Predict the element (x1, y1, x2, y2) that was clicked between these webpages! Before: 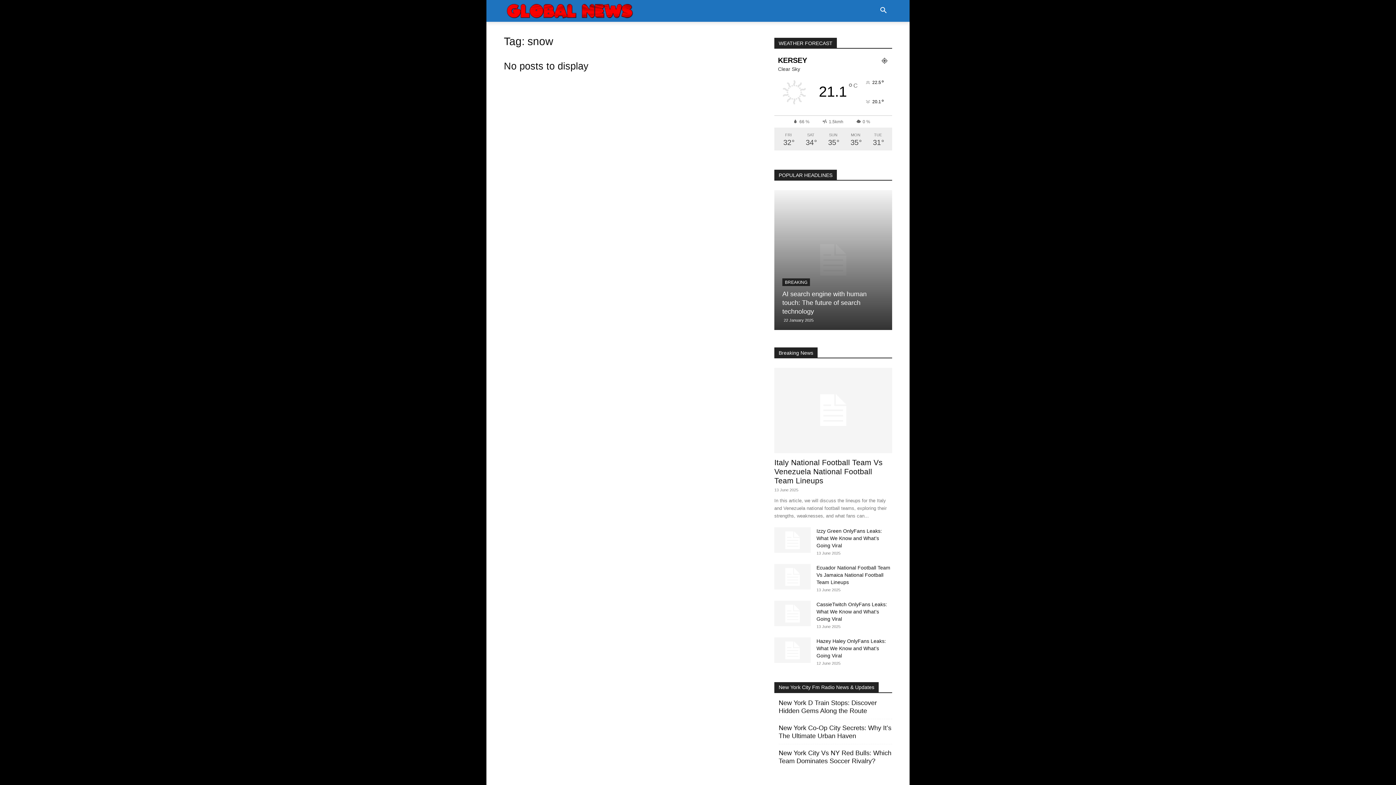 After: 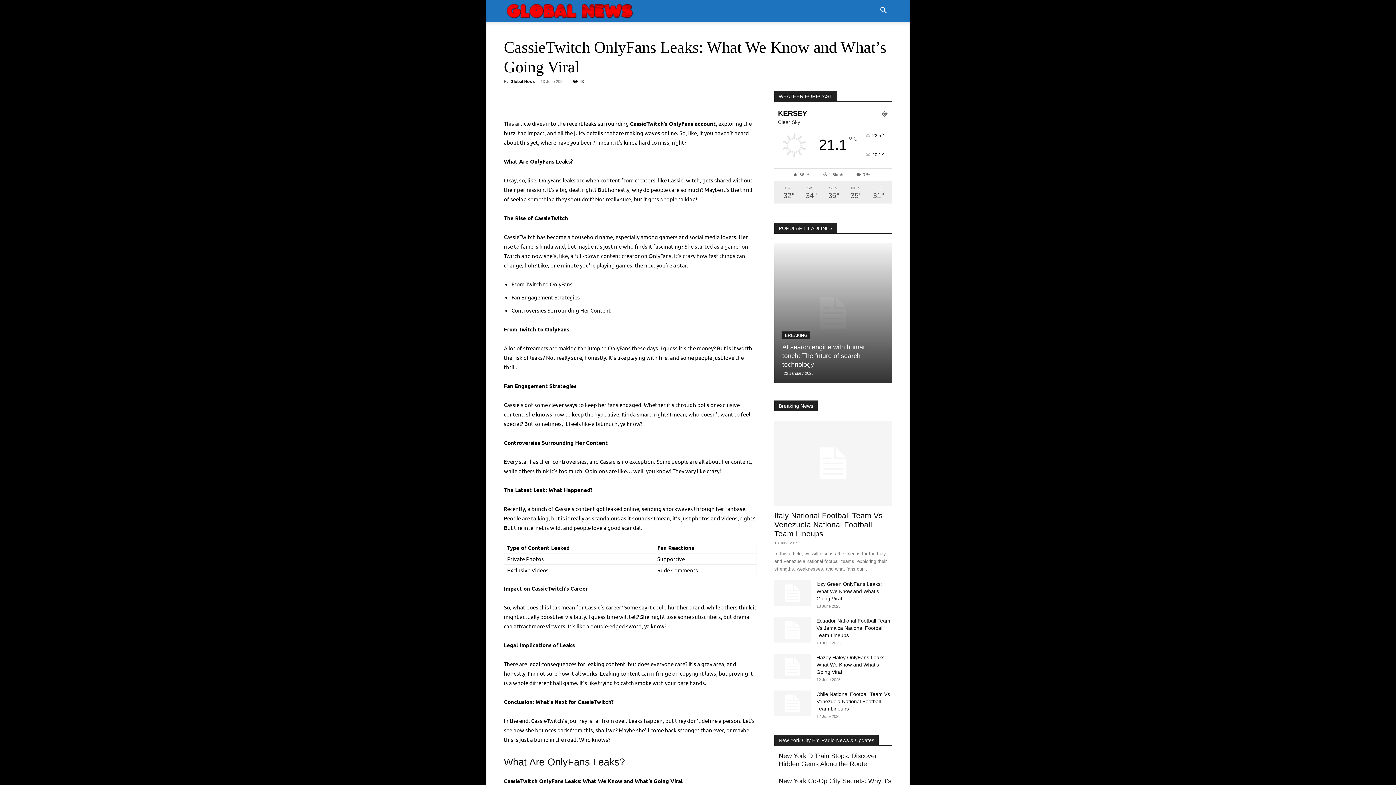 Action: bbox: (816, 601, 887, 622) label: CassieTwitch OnlyFans Leaks: What We Know and What’s Going Viral